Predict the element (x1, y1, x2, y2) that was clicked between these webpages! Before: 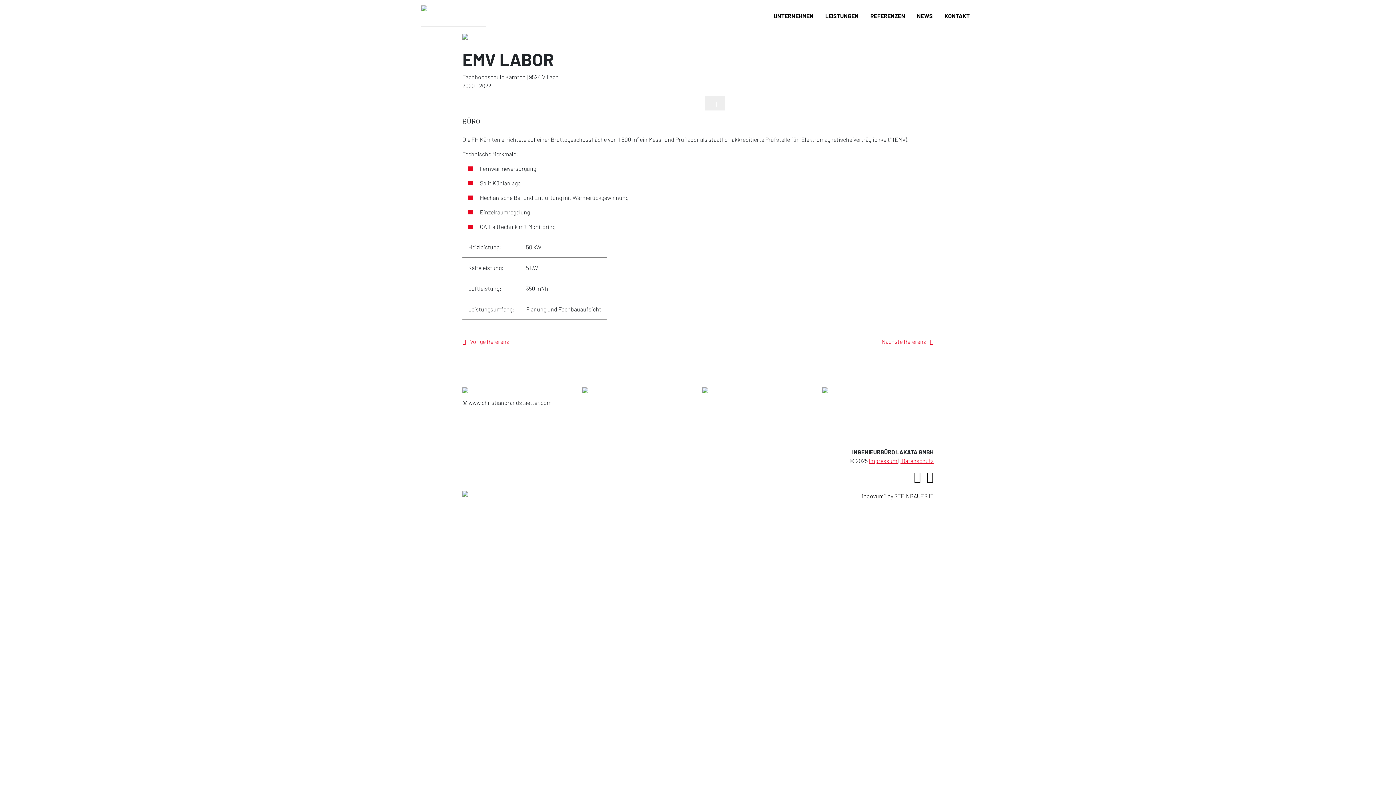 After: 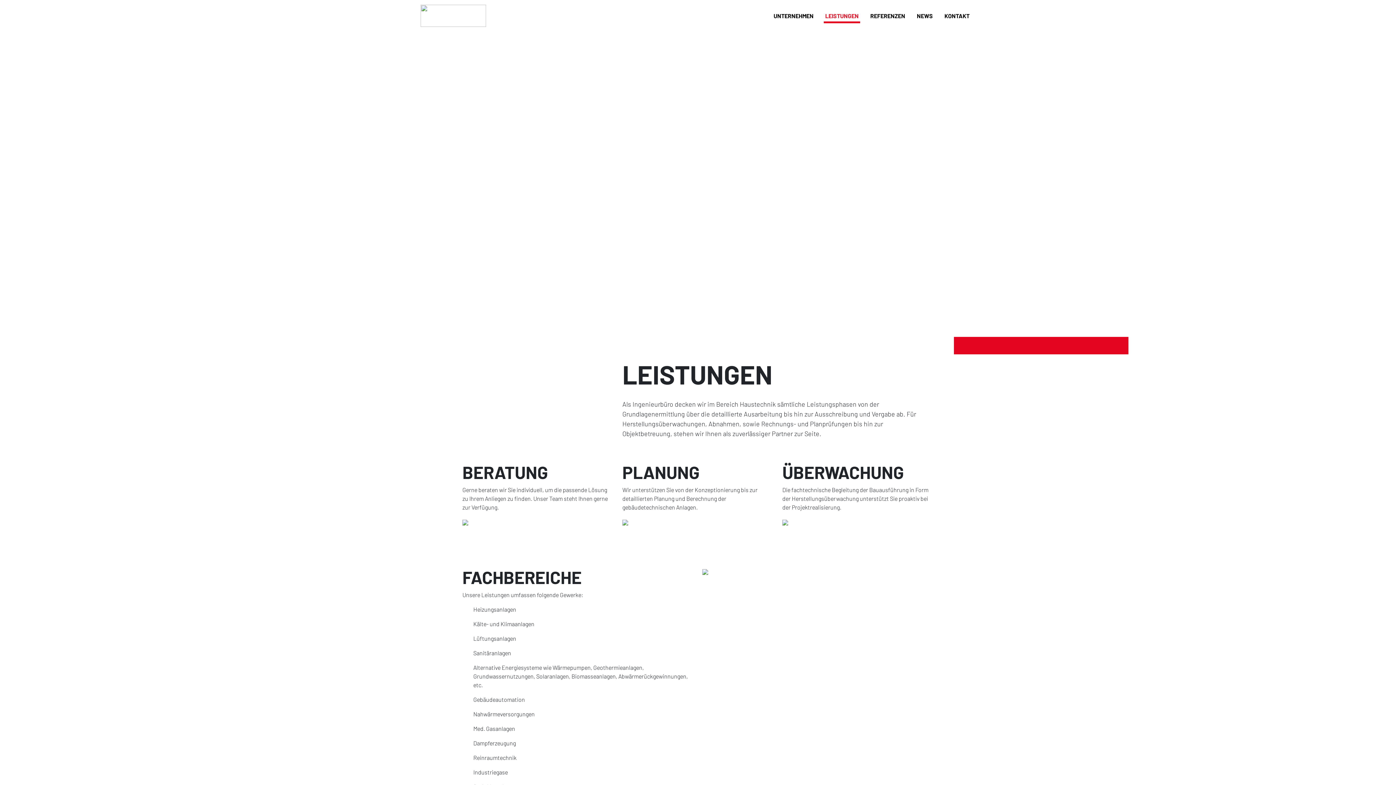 Action: label: LEISTUNGEN bbox: (819, 11, 864, 20)